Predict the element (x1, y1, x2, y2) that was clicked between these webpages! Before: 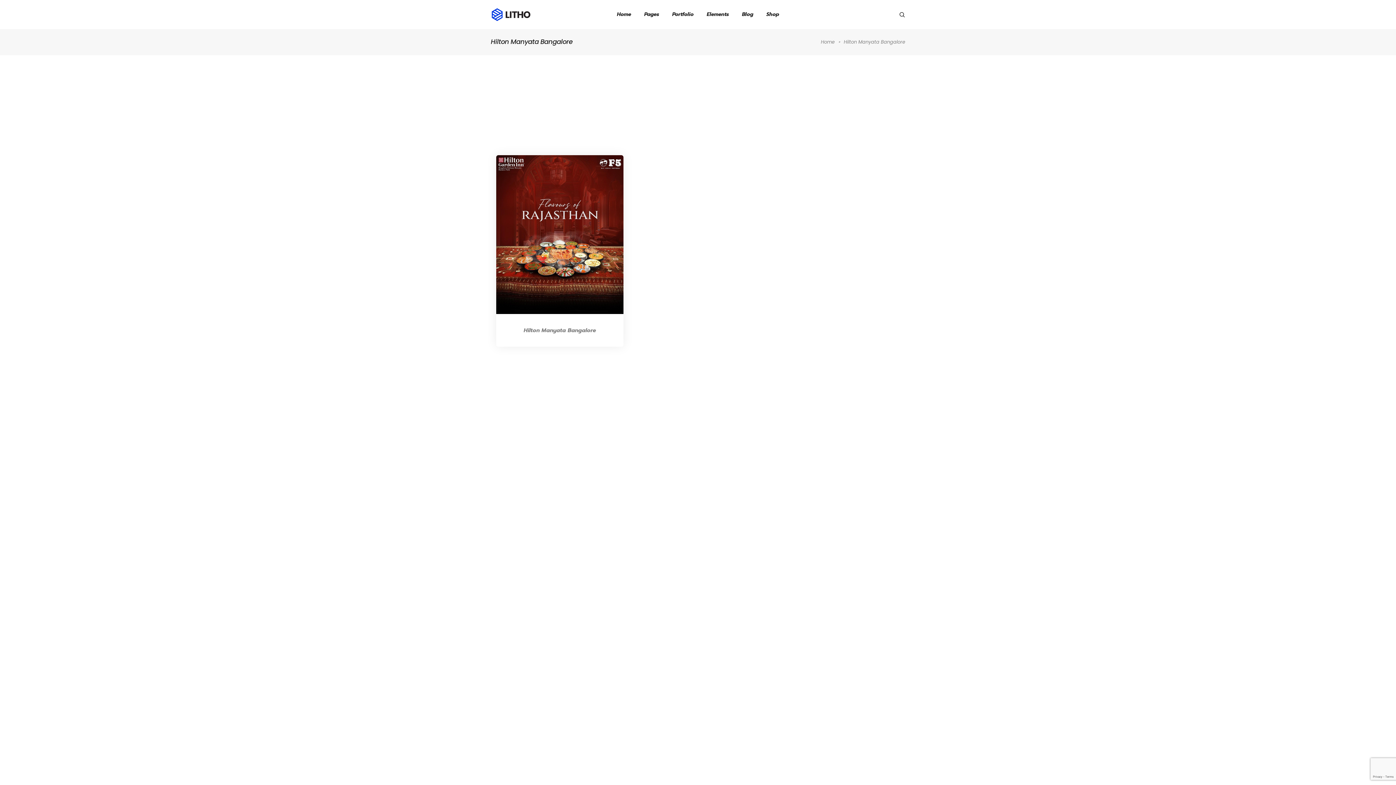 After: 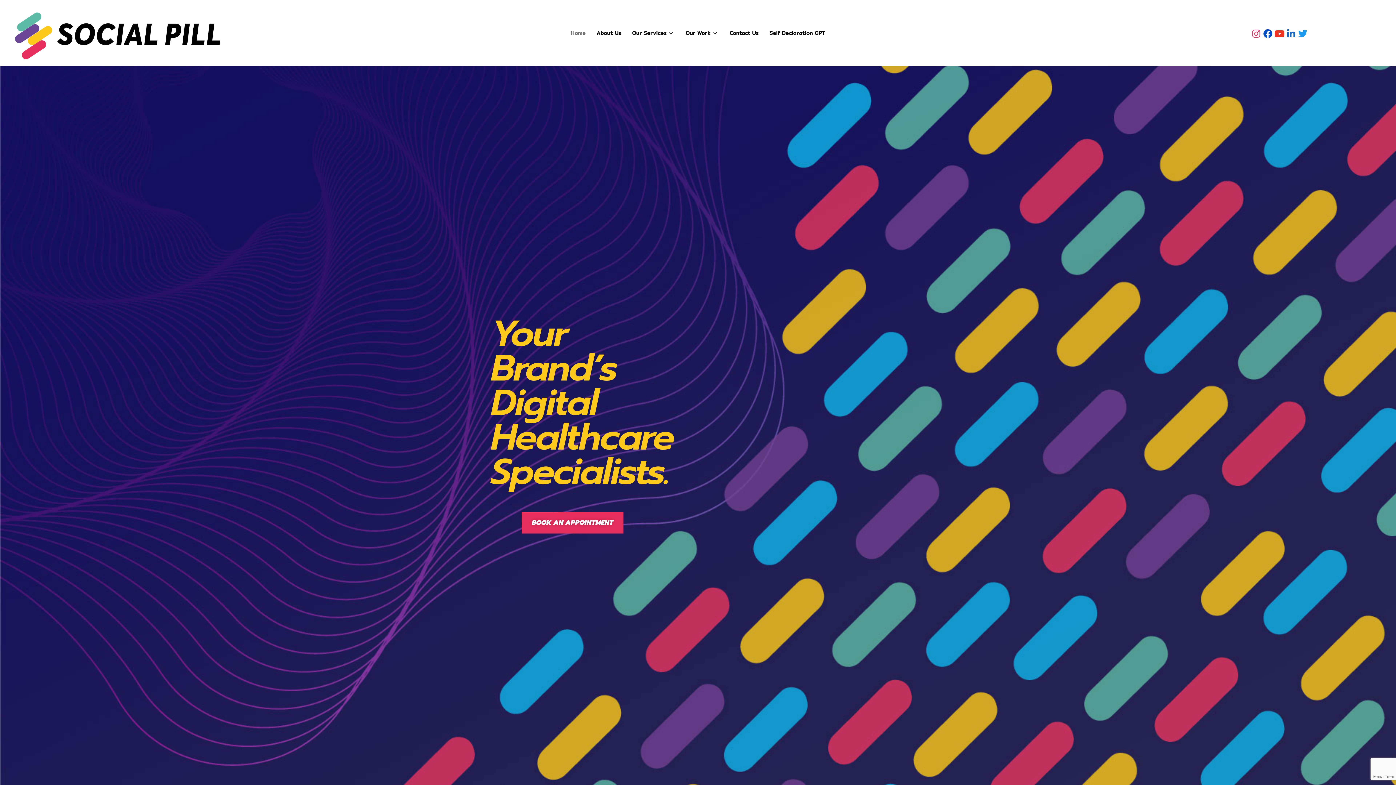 Action: bbox: (490, 8, 531, 19)